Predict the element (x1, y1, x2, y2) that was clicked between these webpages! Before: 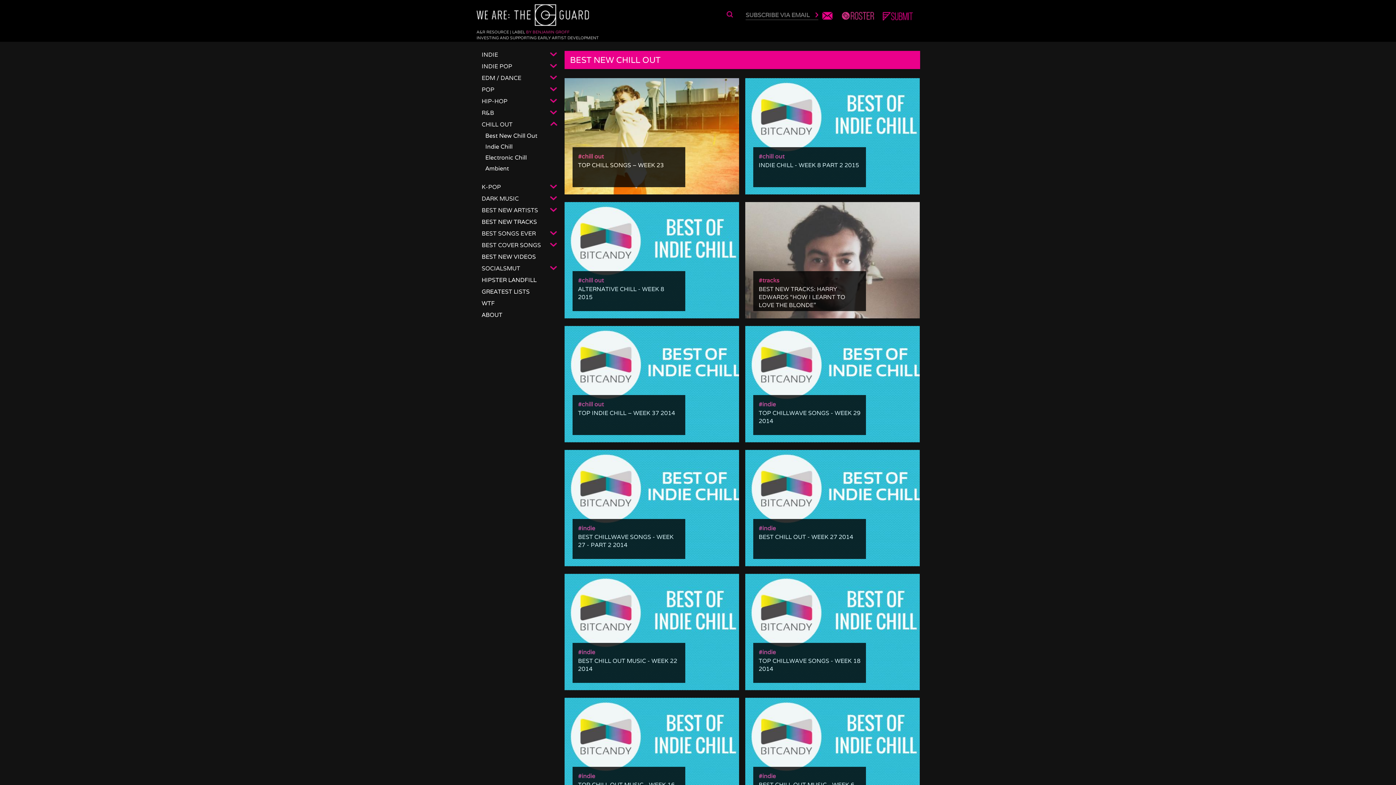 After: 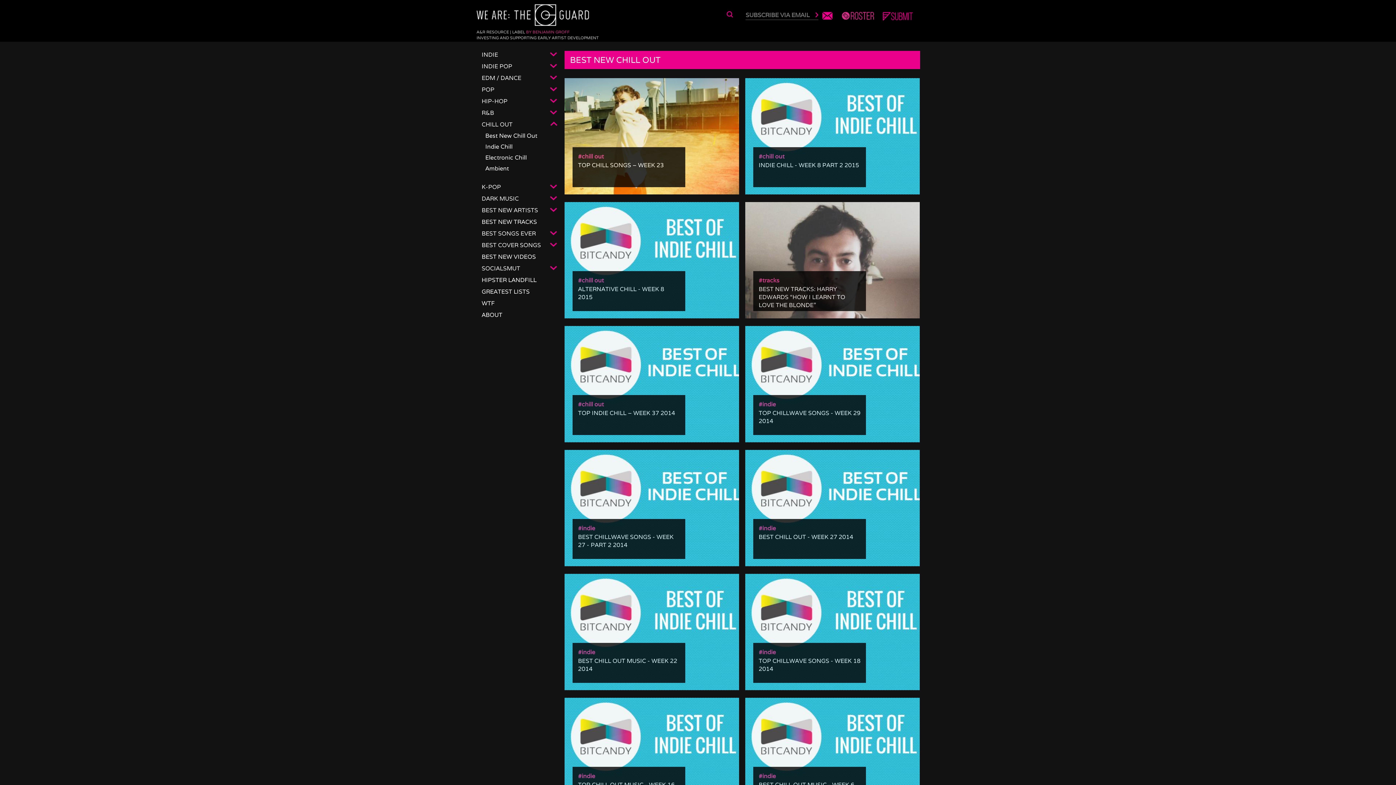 Action: bbox: (882, 17, 913, 22)